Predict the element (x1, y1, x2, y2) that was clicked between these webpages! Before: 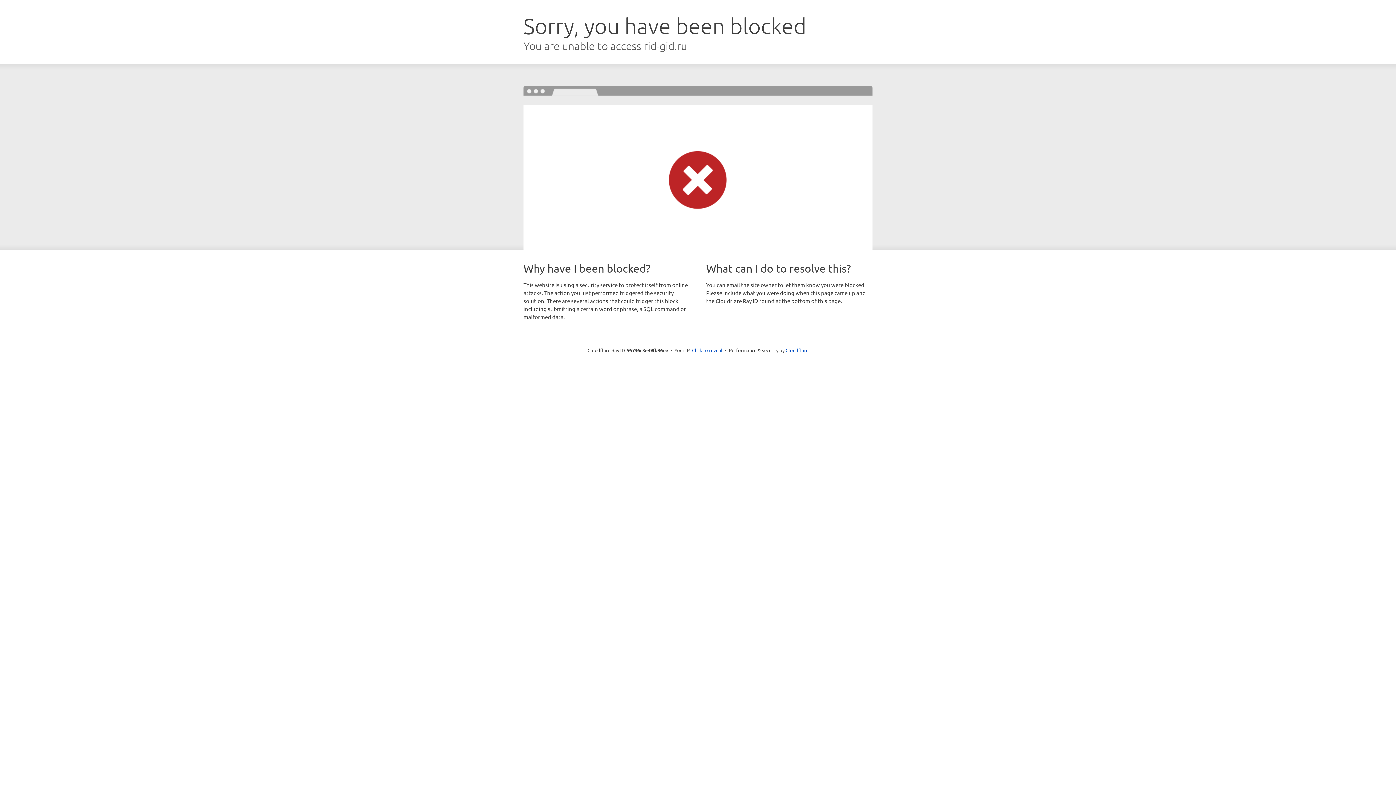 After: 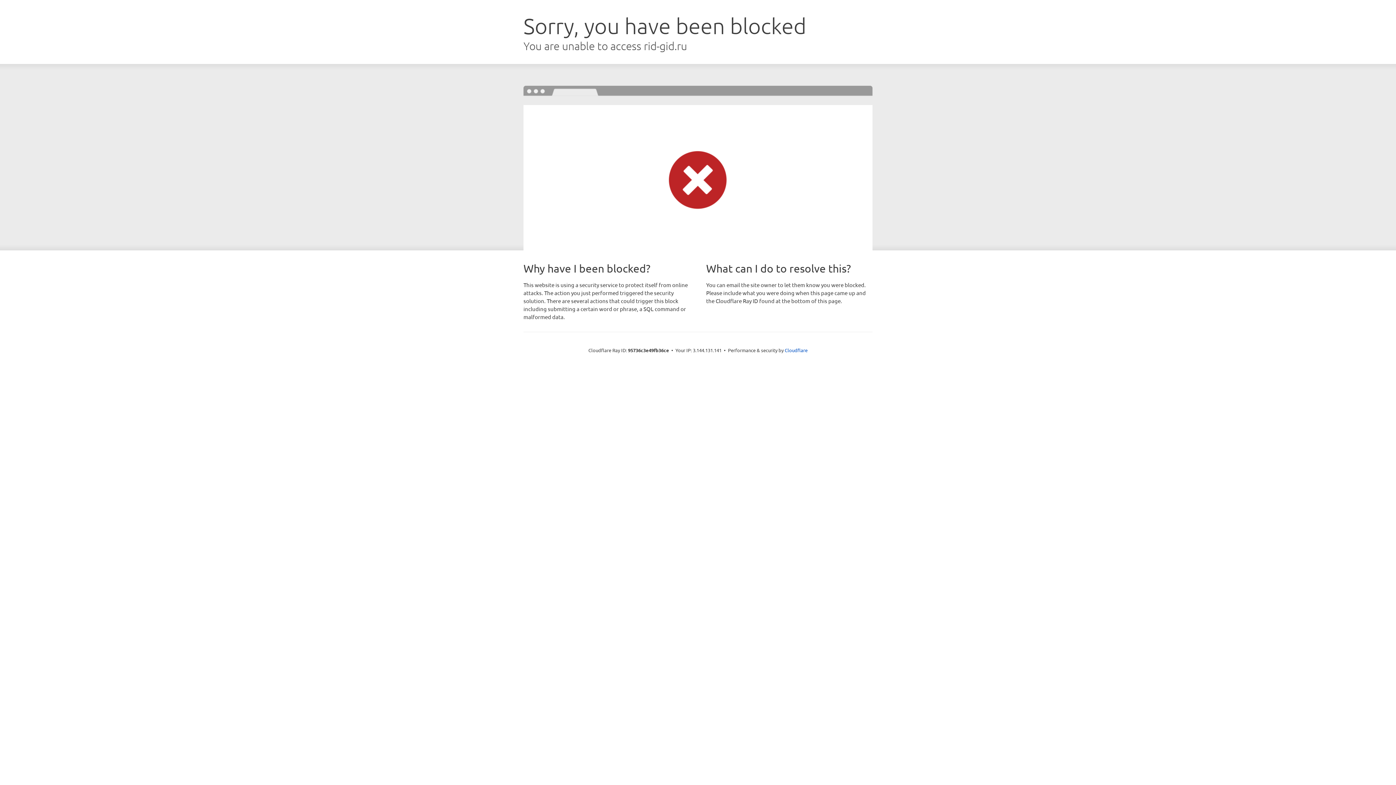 Action: label: Click to reveal bbox: (692, 346, 722, 353)